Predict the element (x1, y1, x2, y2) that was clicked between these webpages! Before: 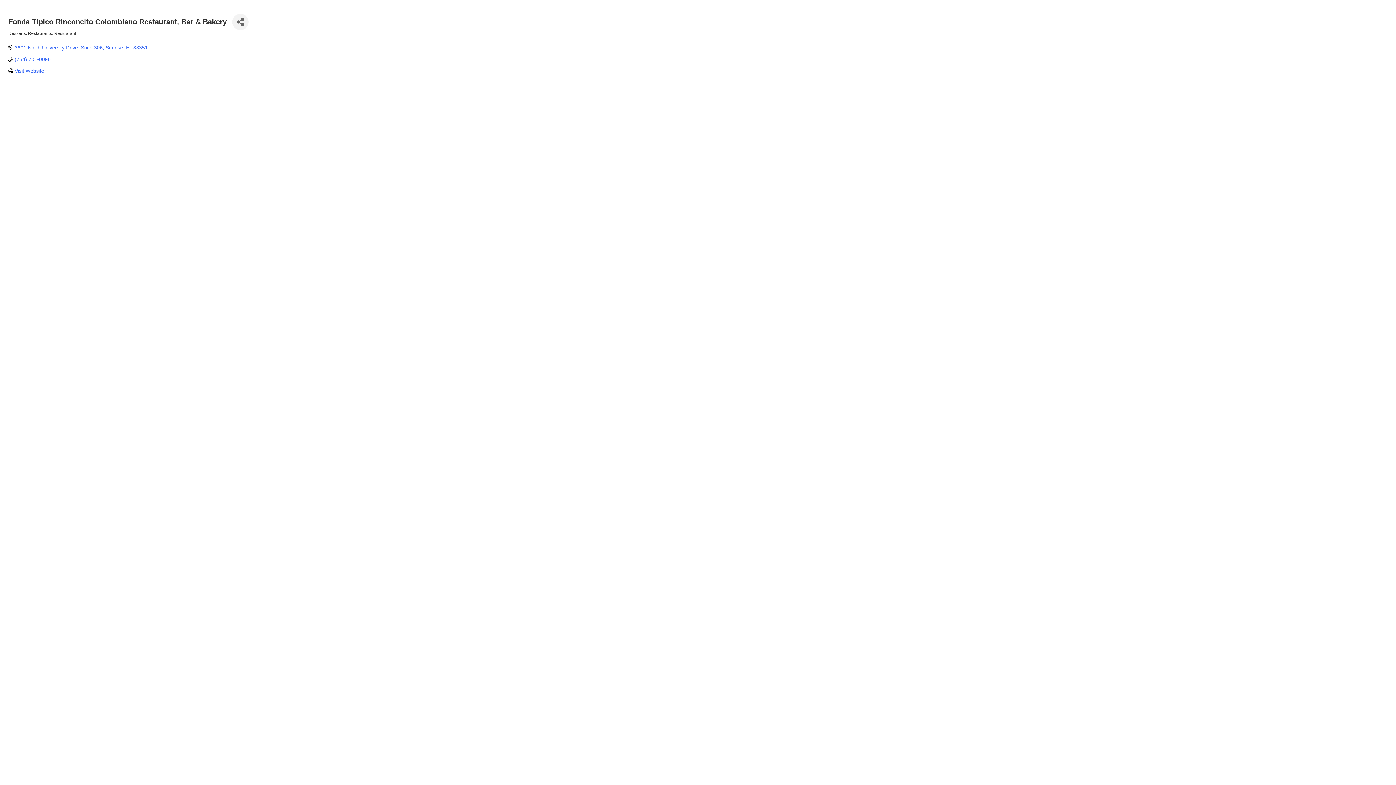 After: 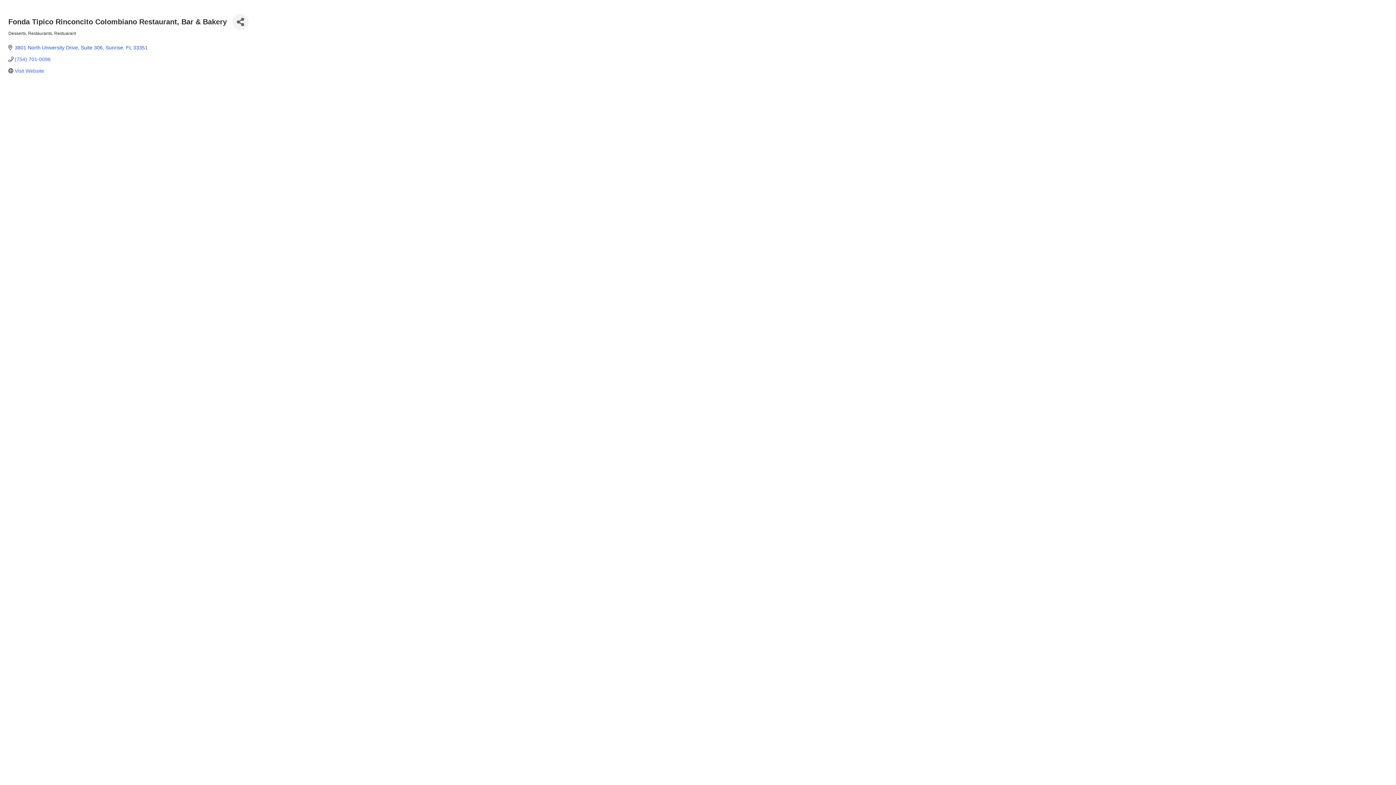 Action: bbox: (14, 44, 147, 50) label: 3801 North University Drive Suite 306 Sunrise FL 33351